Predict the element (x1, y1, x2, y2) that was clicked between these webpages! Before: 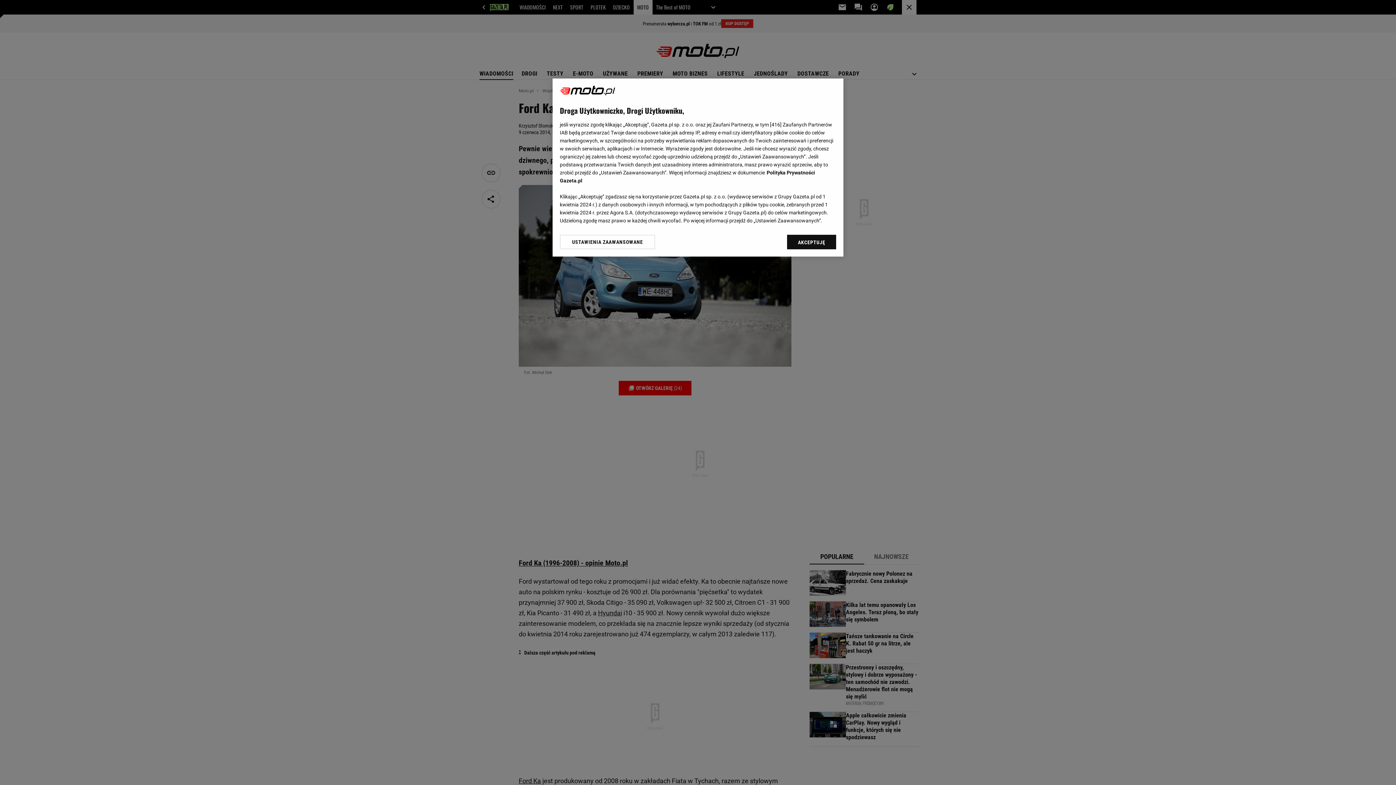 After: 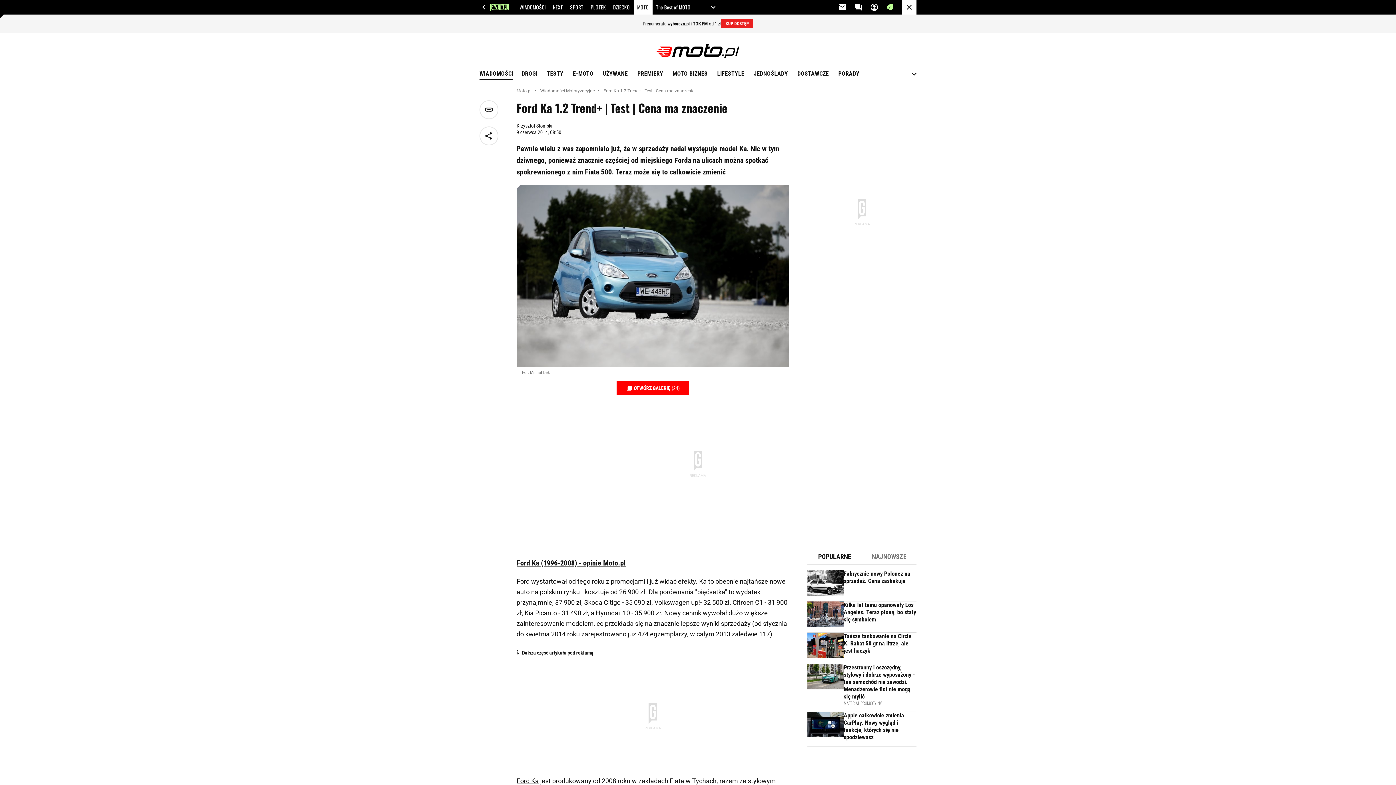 Action: label: AKCEPTUJĘ bbox: (787, 234, 836, 249)